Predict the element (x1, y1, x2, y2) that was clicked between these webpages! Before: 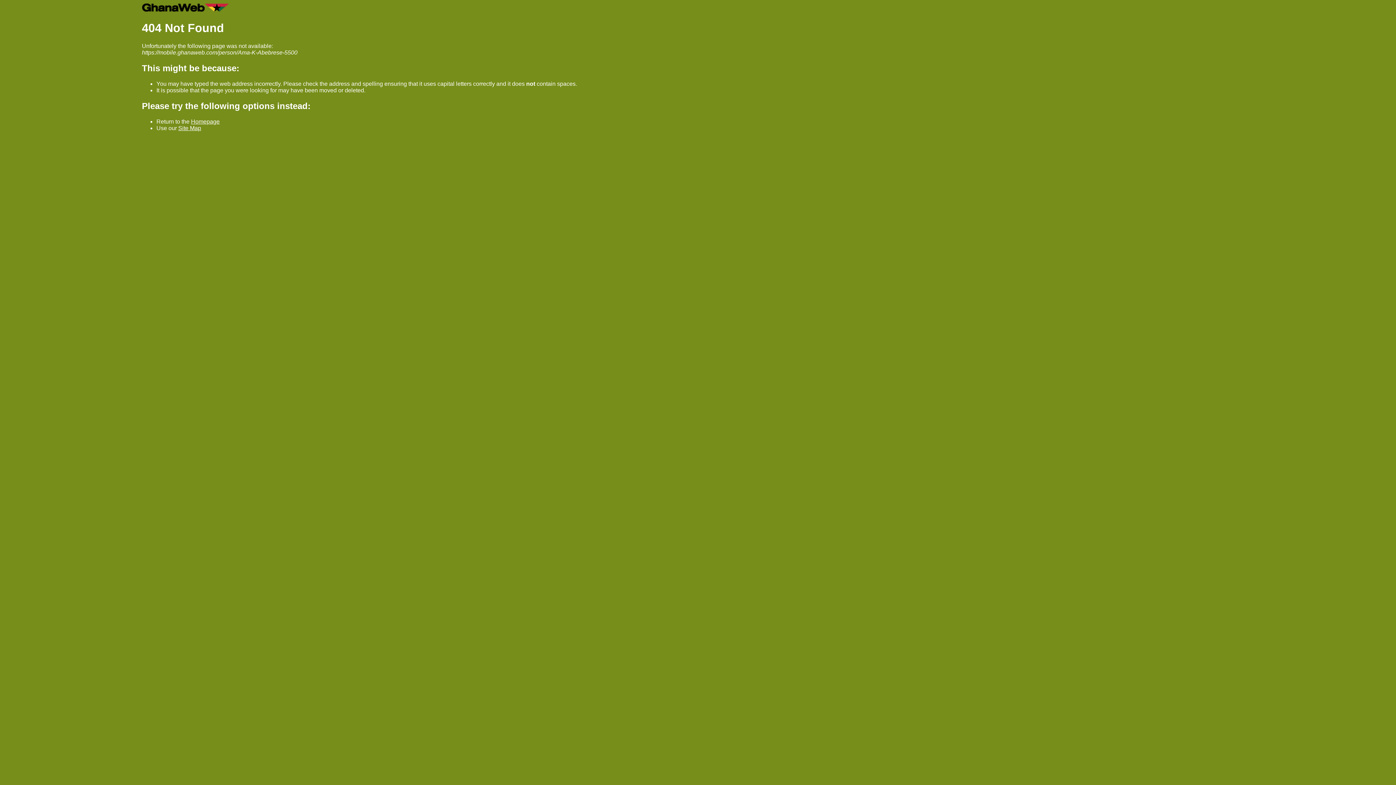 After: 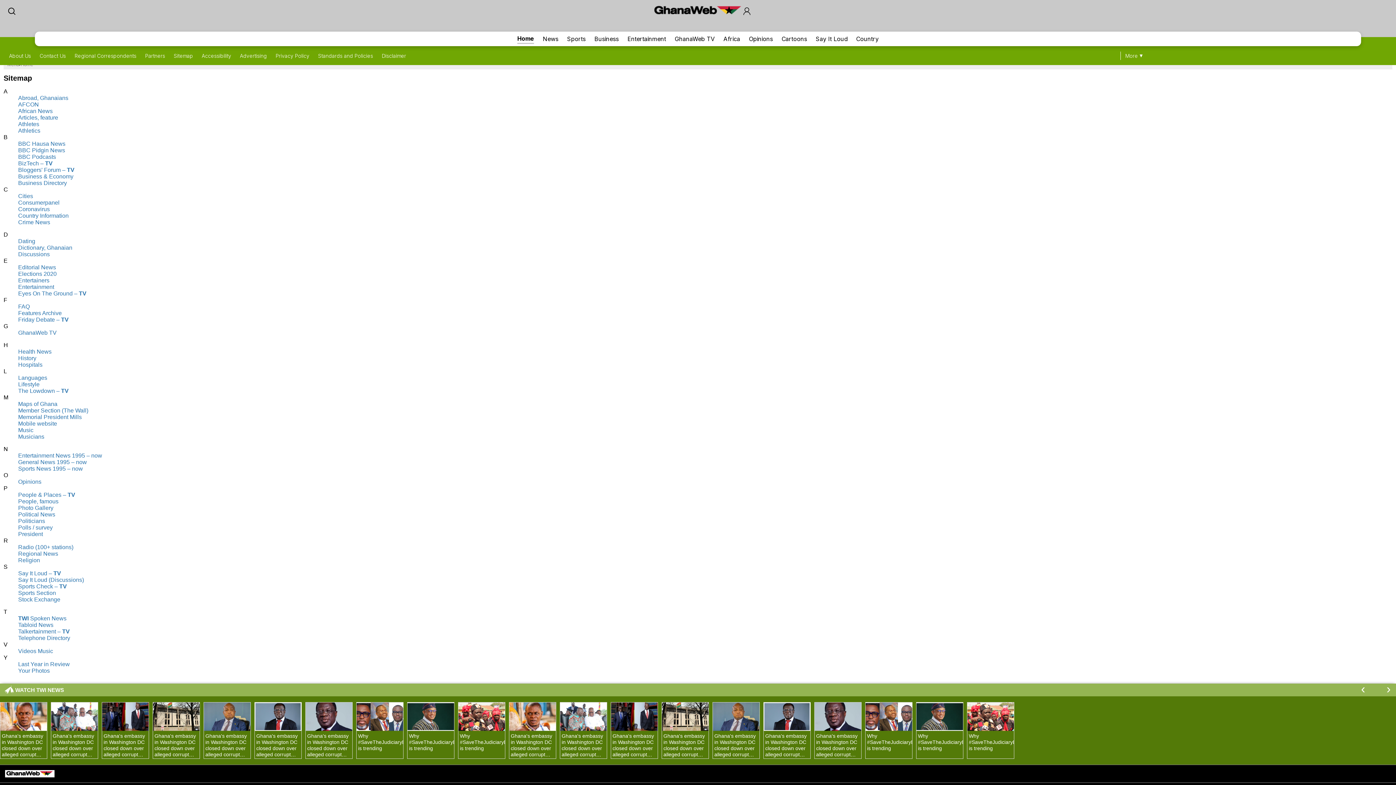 Action: label: Site Map bbox: (178, 124, 201, 131)